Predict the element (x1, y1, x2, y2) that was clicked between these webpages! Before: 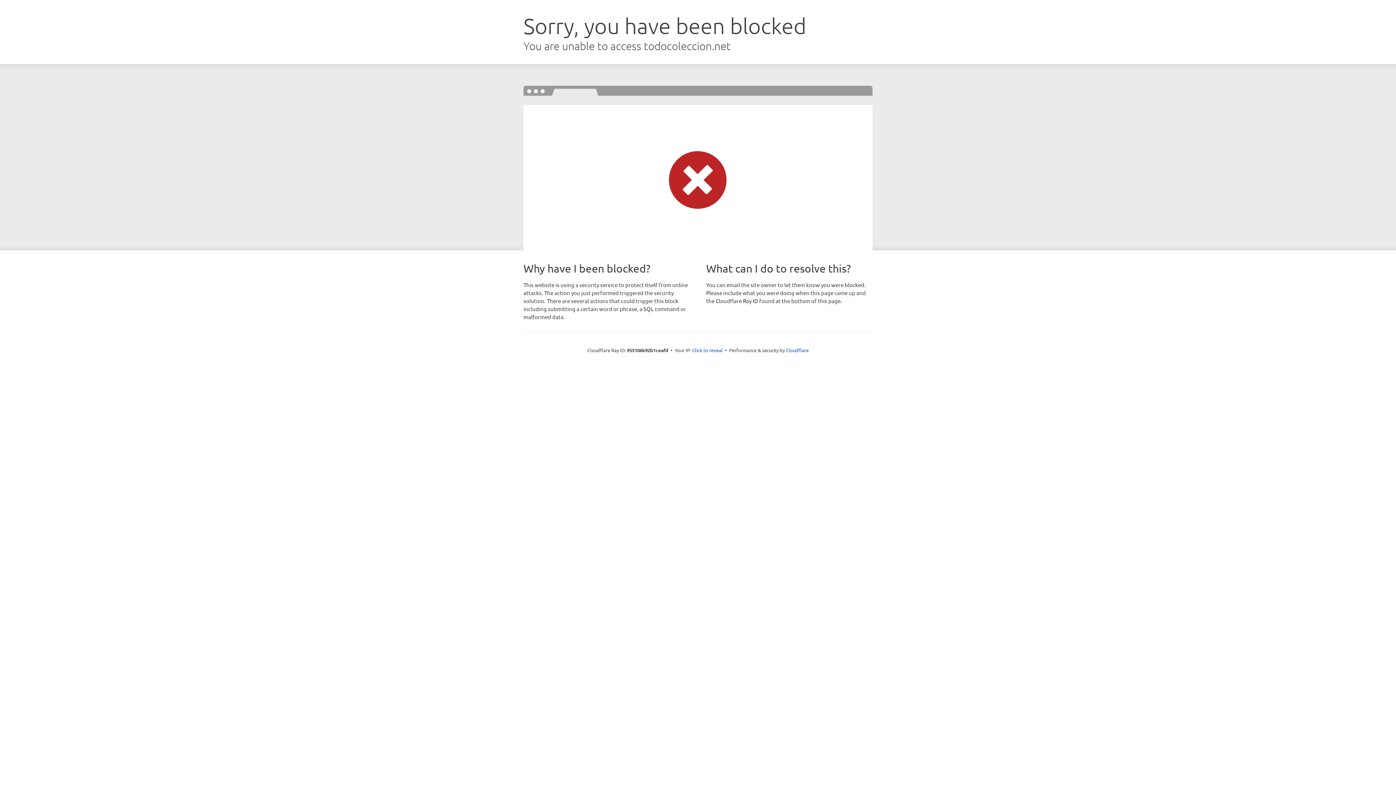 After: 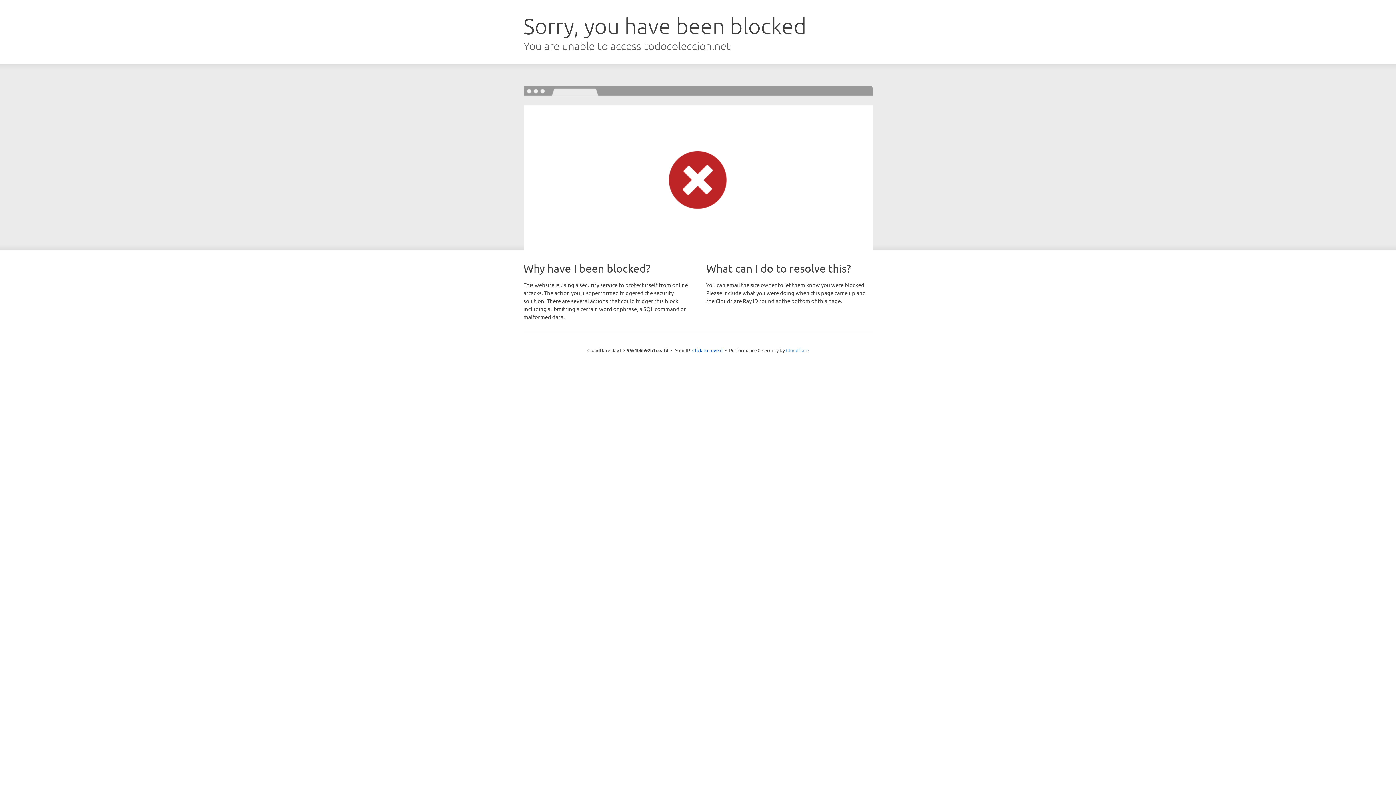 Action: label: Cloudflare bbox: (786, 347, 808, 353)